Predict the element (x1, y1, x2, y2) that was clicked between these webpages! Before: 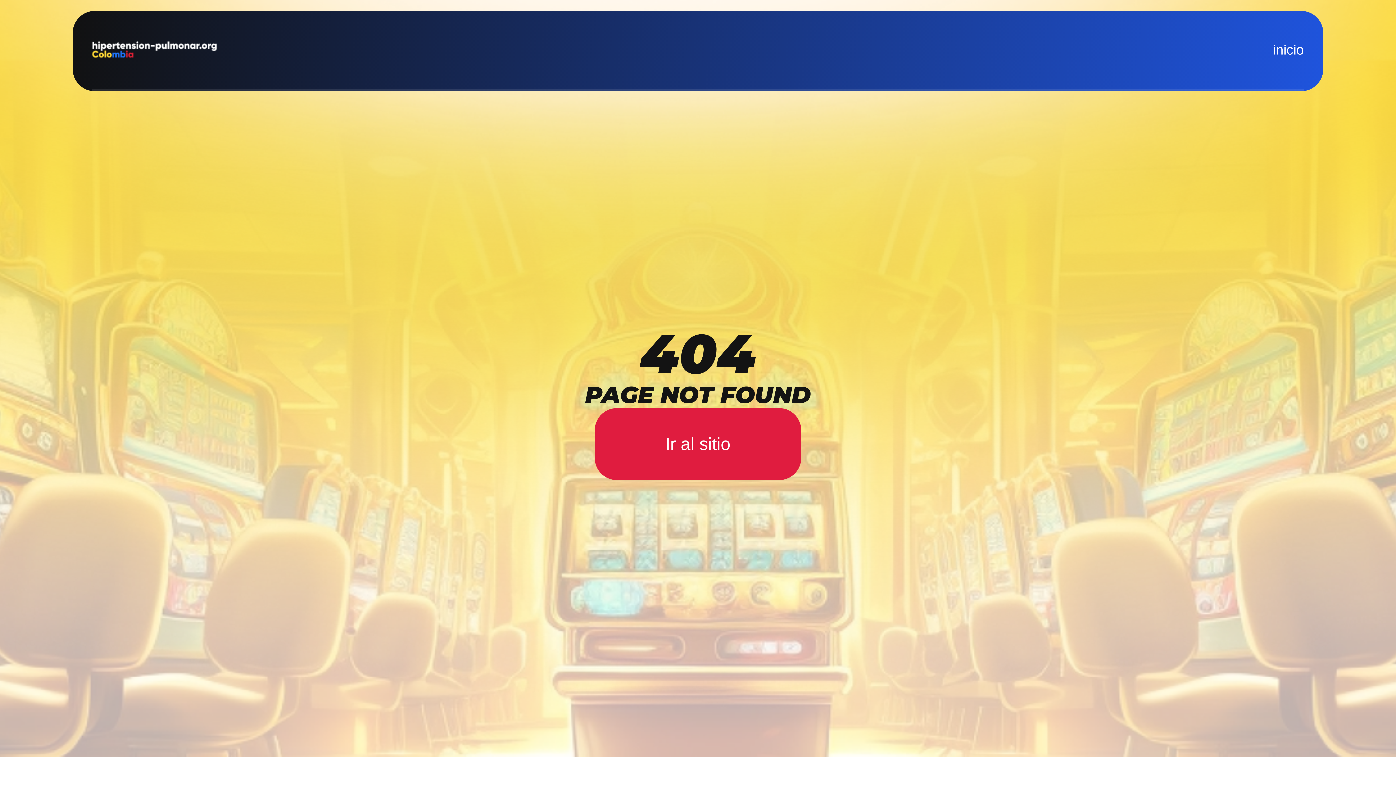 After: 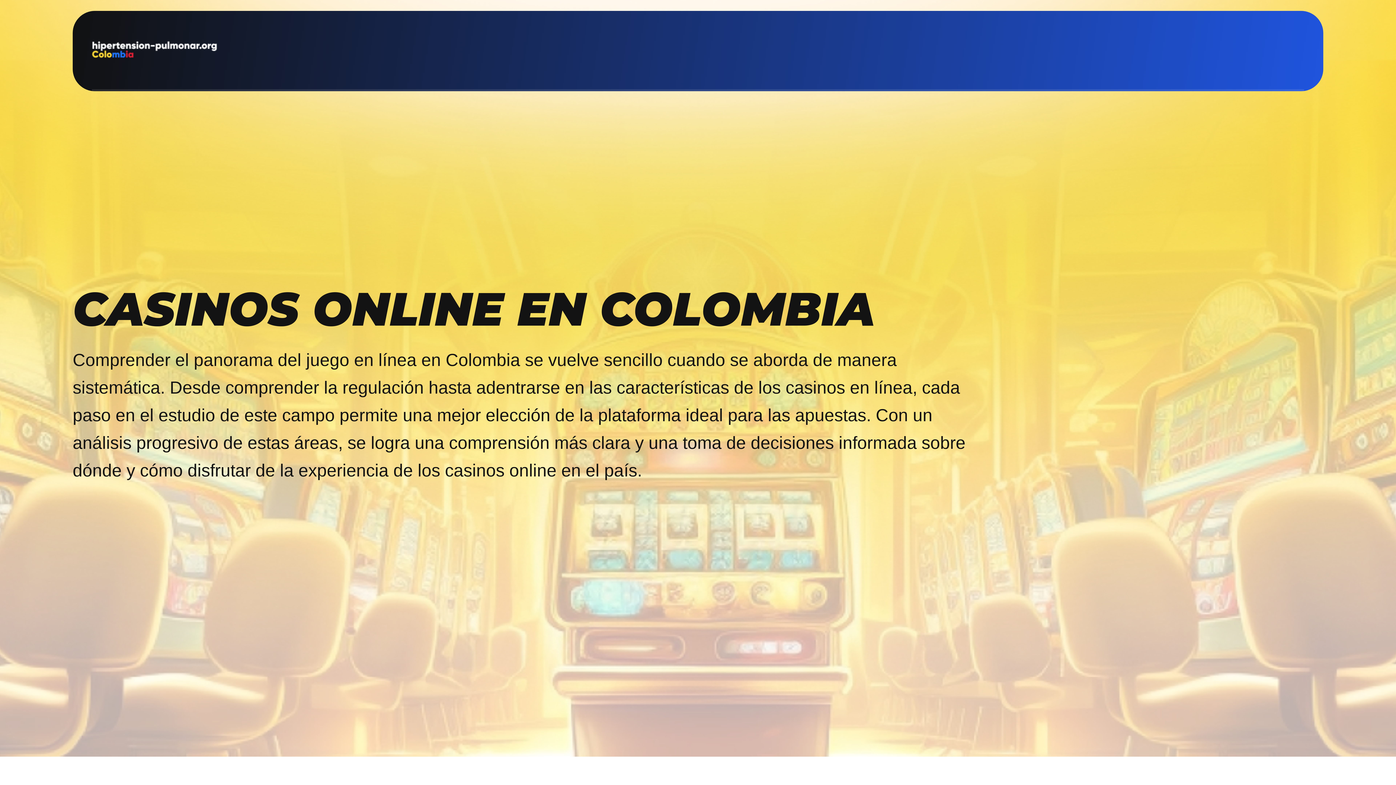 Action: bbox: (92, 33, 219, 67) label: 



